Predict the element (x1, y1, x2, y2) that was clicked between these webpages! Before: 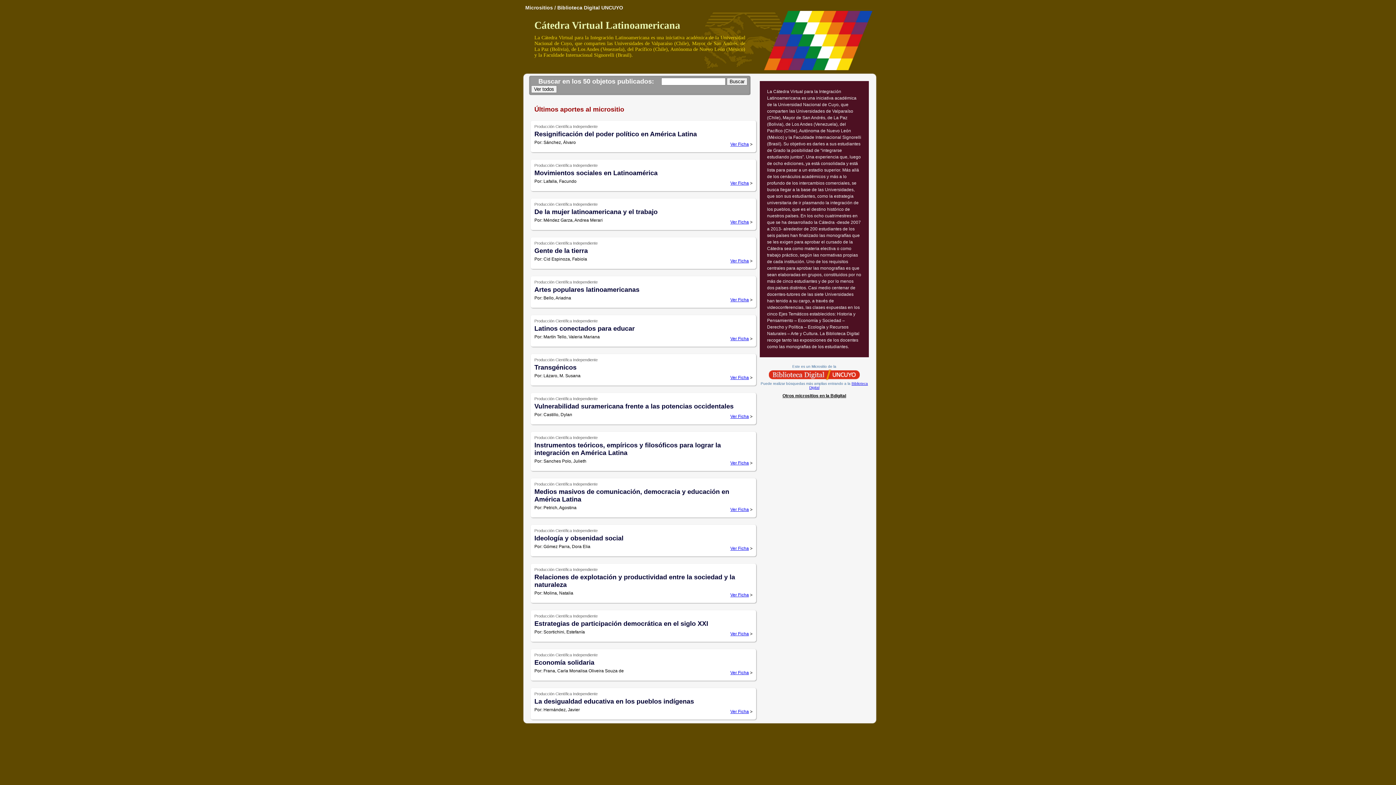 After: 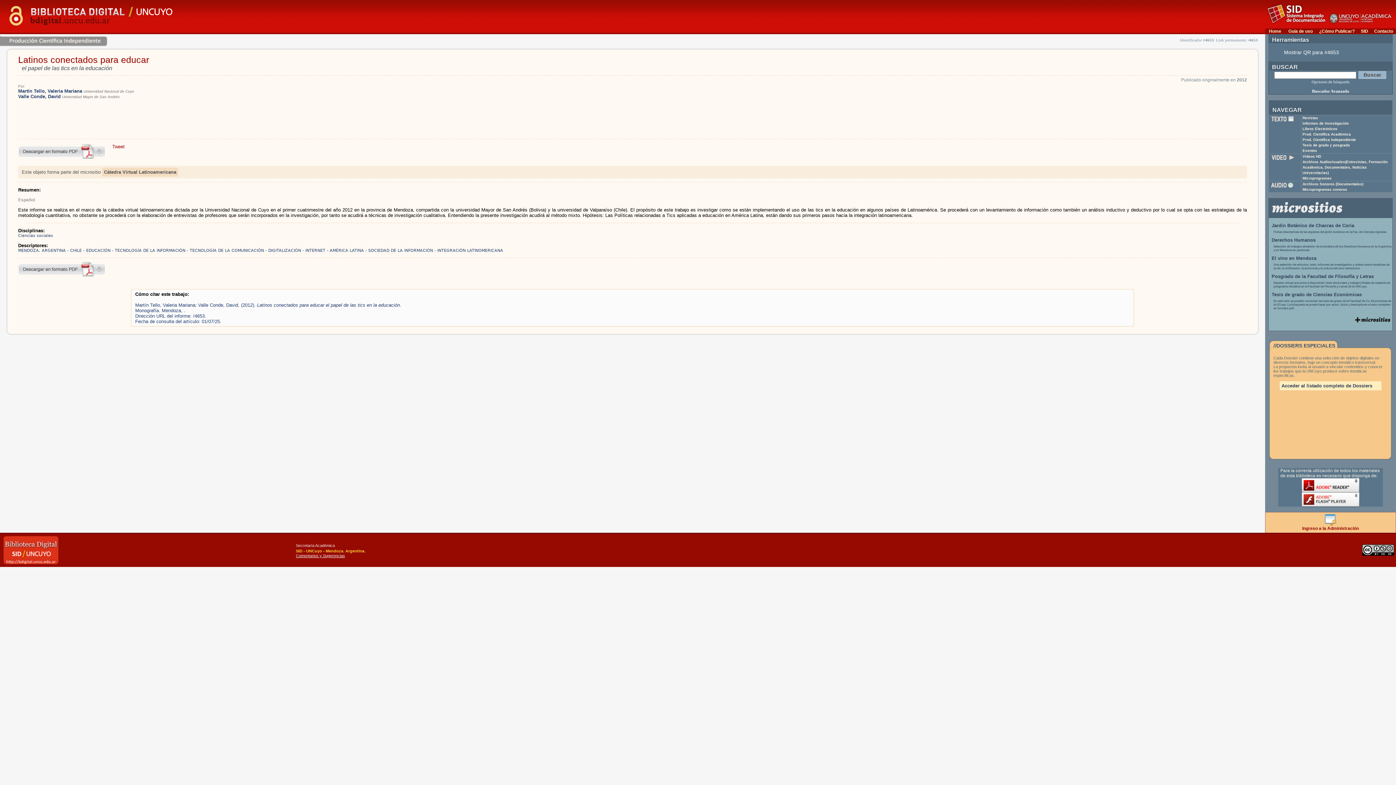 Action: label: Ver Ficha bbox: (730, 336, 749, 341)